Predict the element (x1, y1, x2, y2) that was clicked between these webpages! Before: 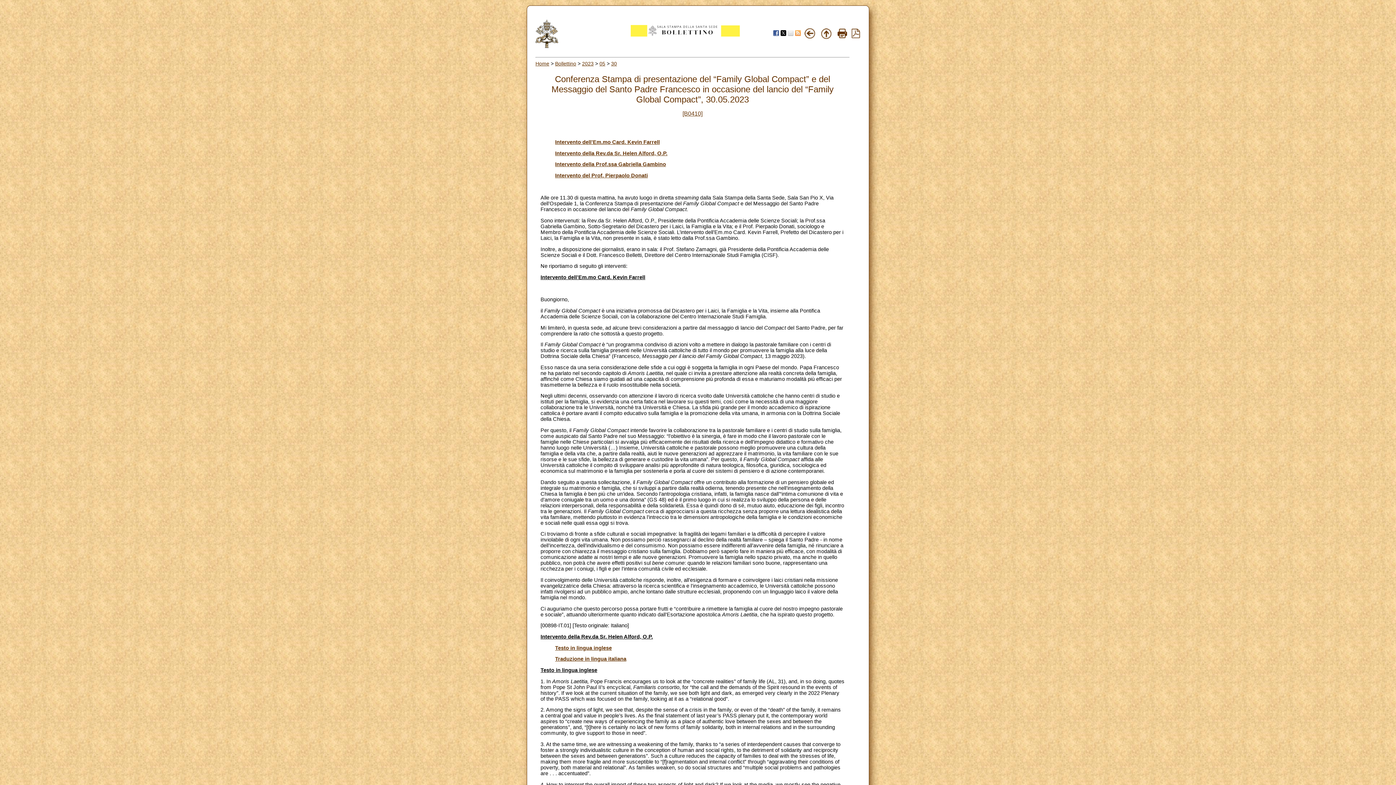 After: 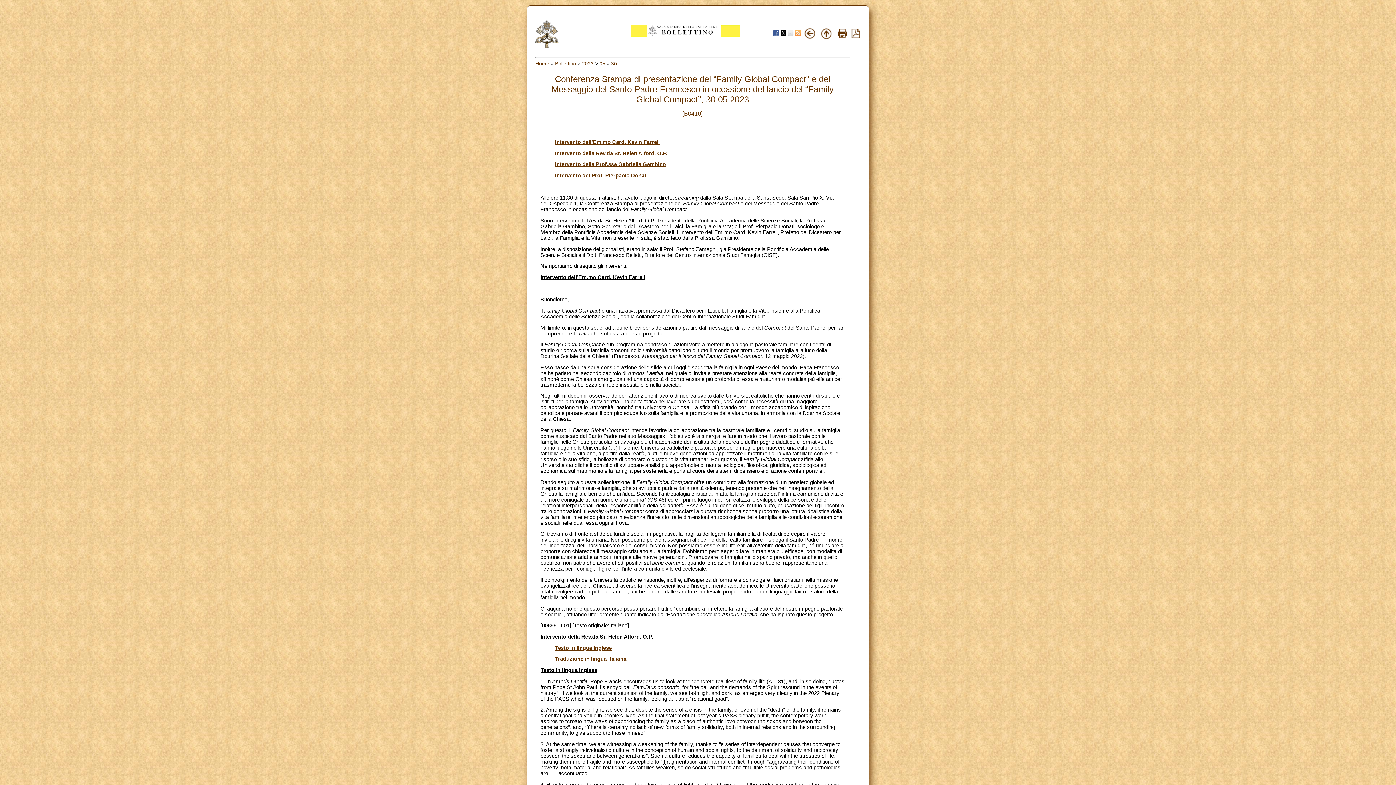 Action: bbox: (837, 33, 847, 39)